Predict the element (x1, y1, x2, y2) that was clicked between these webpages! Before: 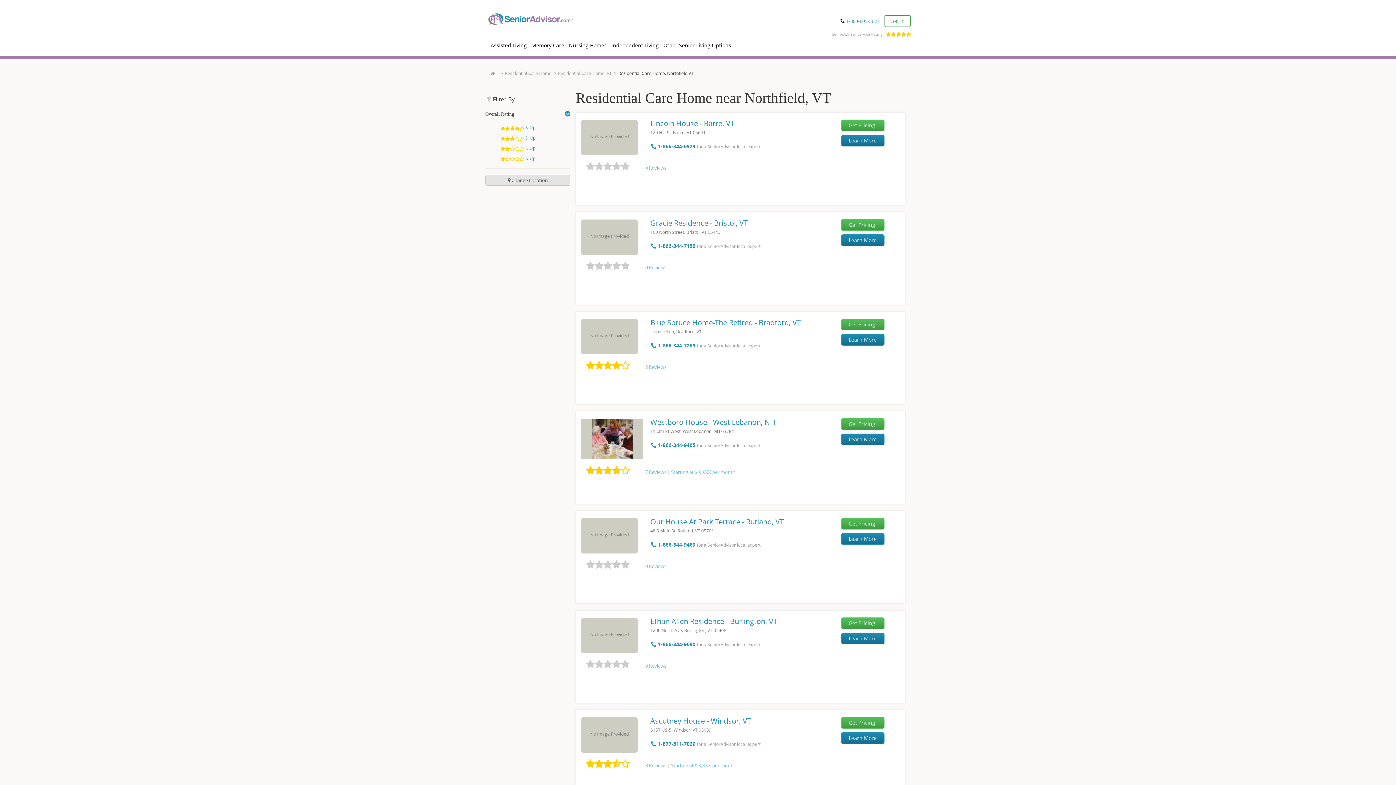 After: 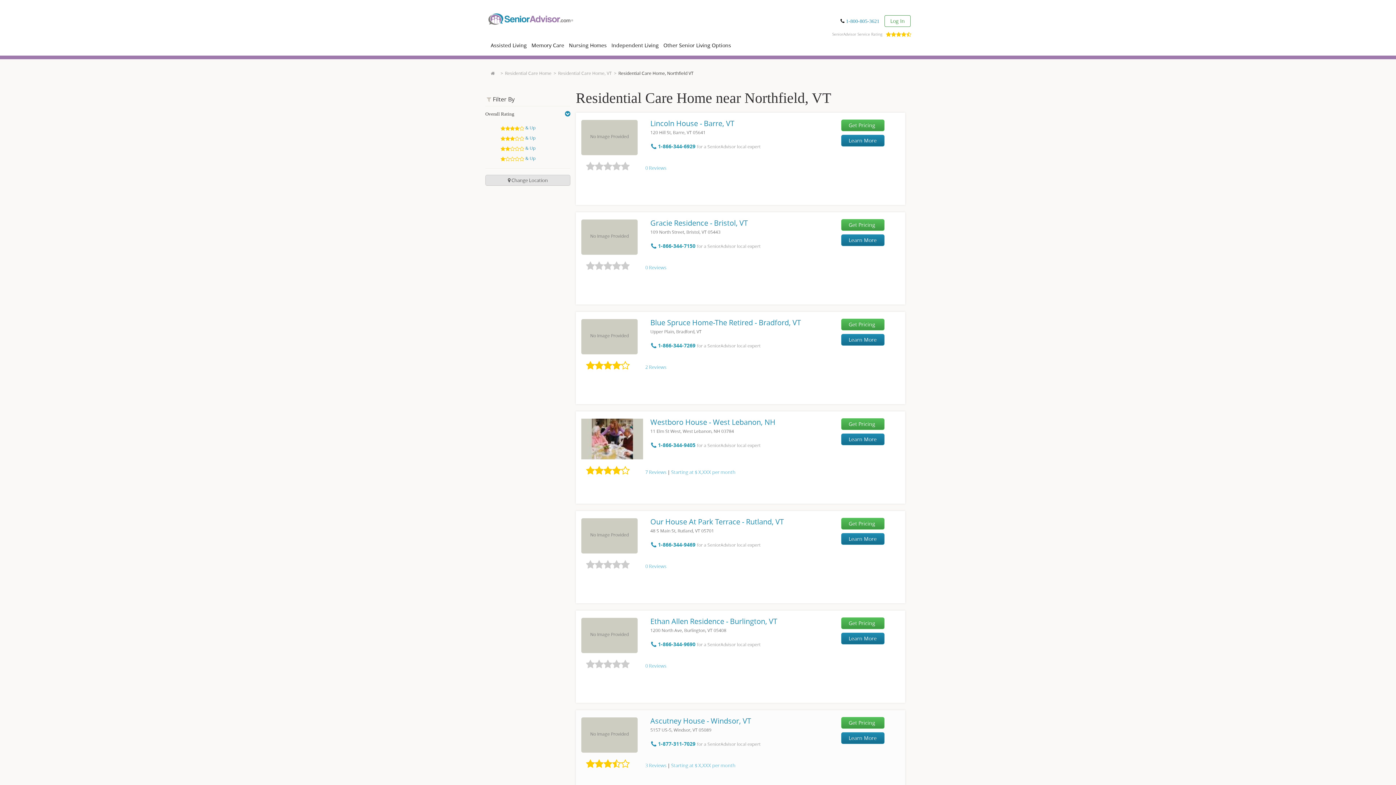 Action: label:  1-877-311-7029  bbox: (651, 740, 697, 747)